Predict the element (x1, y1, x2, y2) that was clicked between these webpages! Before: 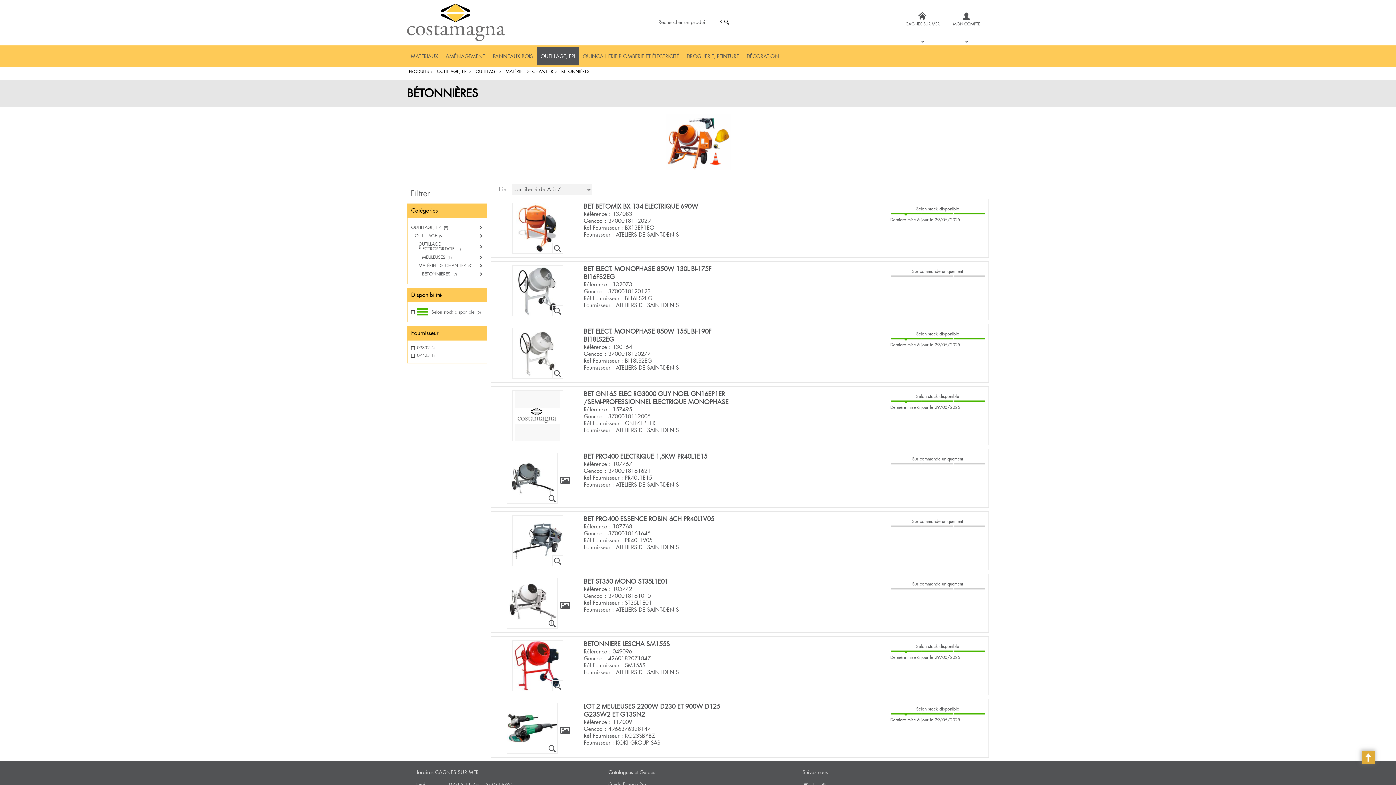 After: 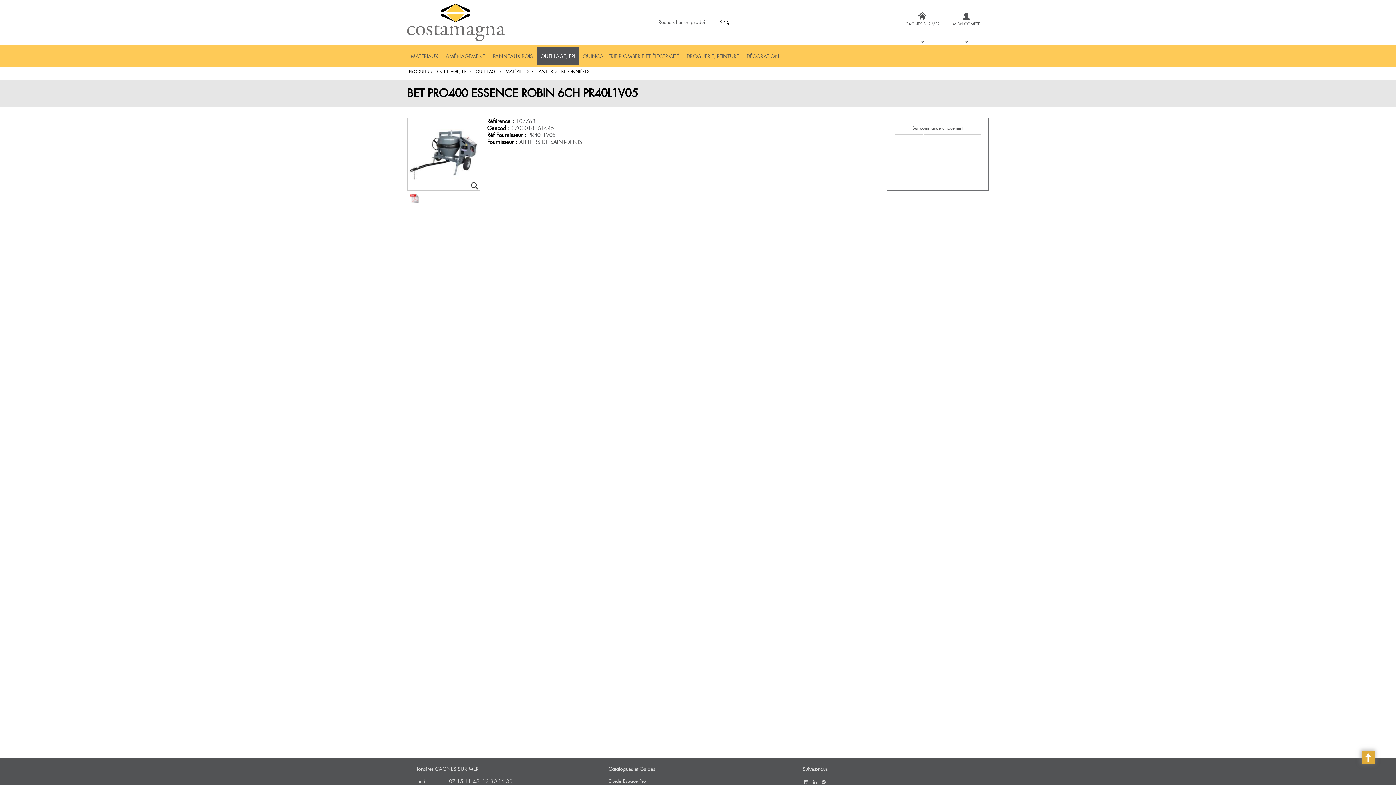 Action: label: BET PRO400 ESSENCE ROBIN 6CH PR40L1V05 bbox: (584, 515, 735, 523)